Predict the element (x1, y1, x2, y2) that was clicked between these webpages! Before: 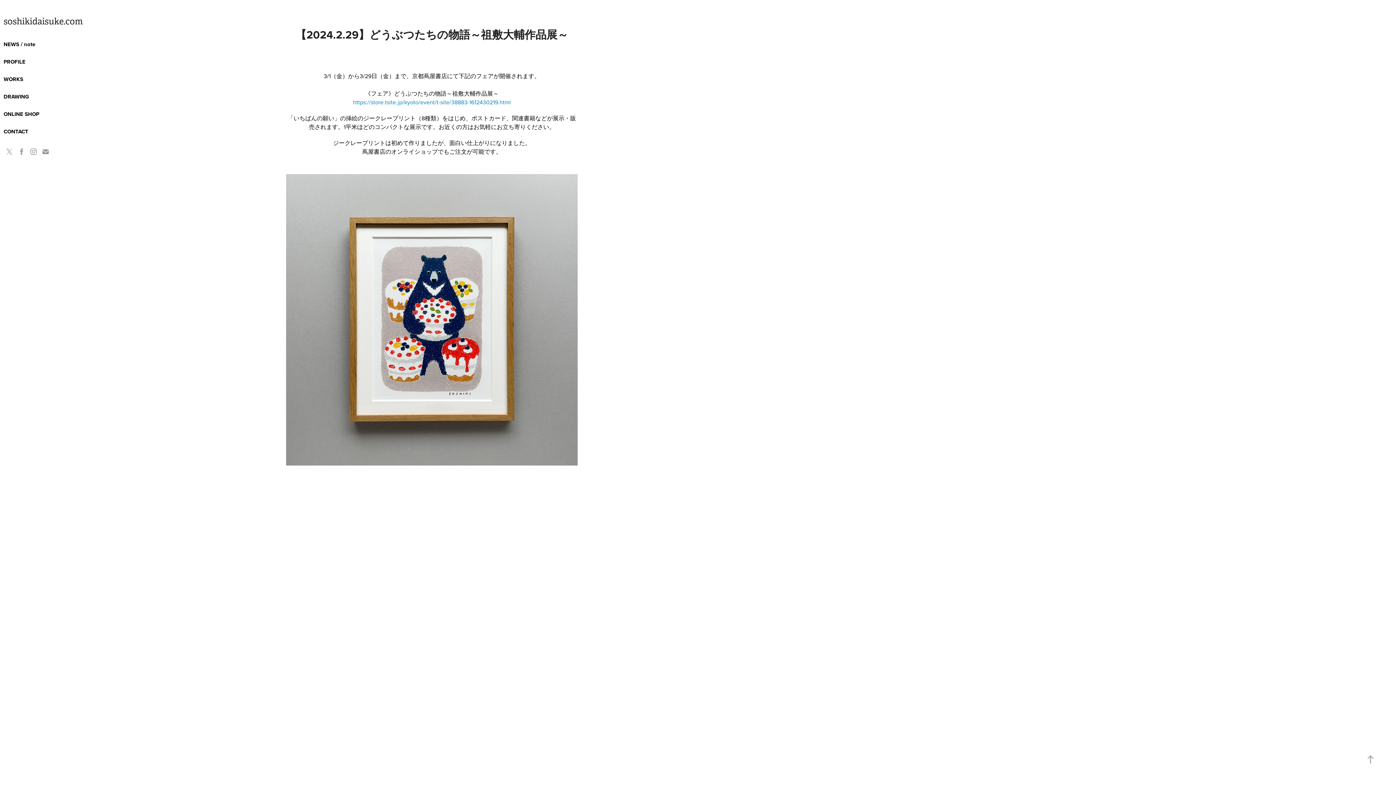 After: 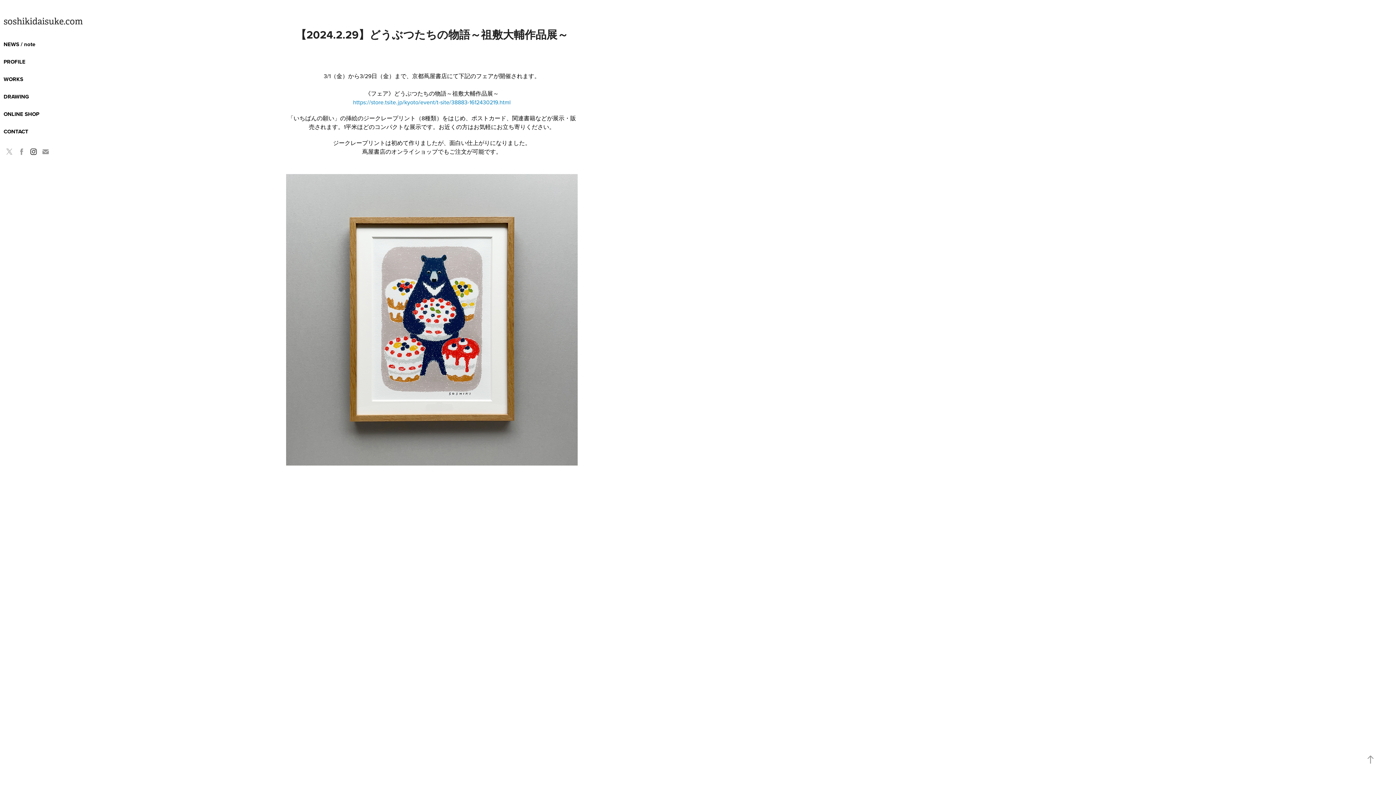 Action: bbox: (27, 145, 39, 157)